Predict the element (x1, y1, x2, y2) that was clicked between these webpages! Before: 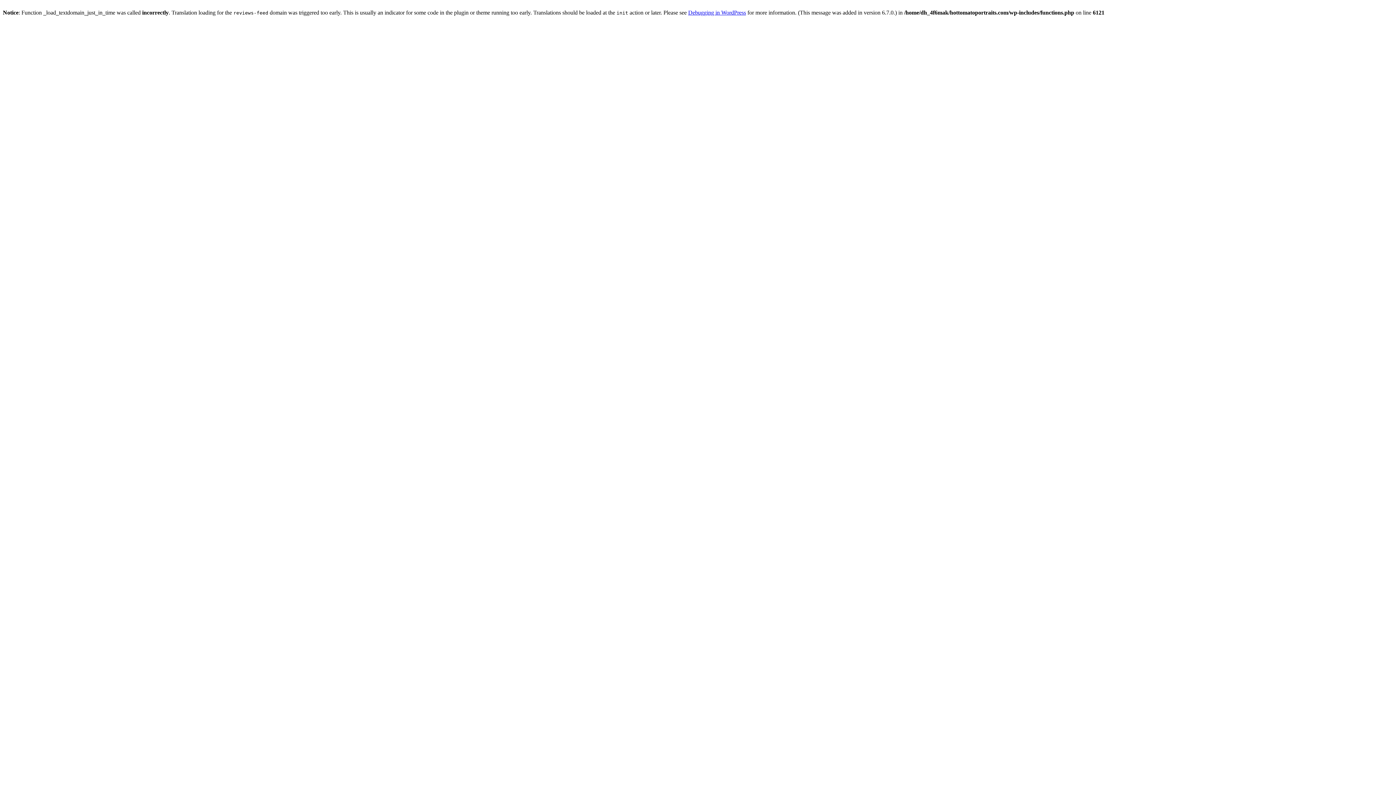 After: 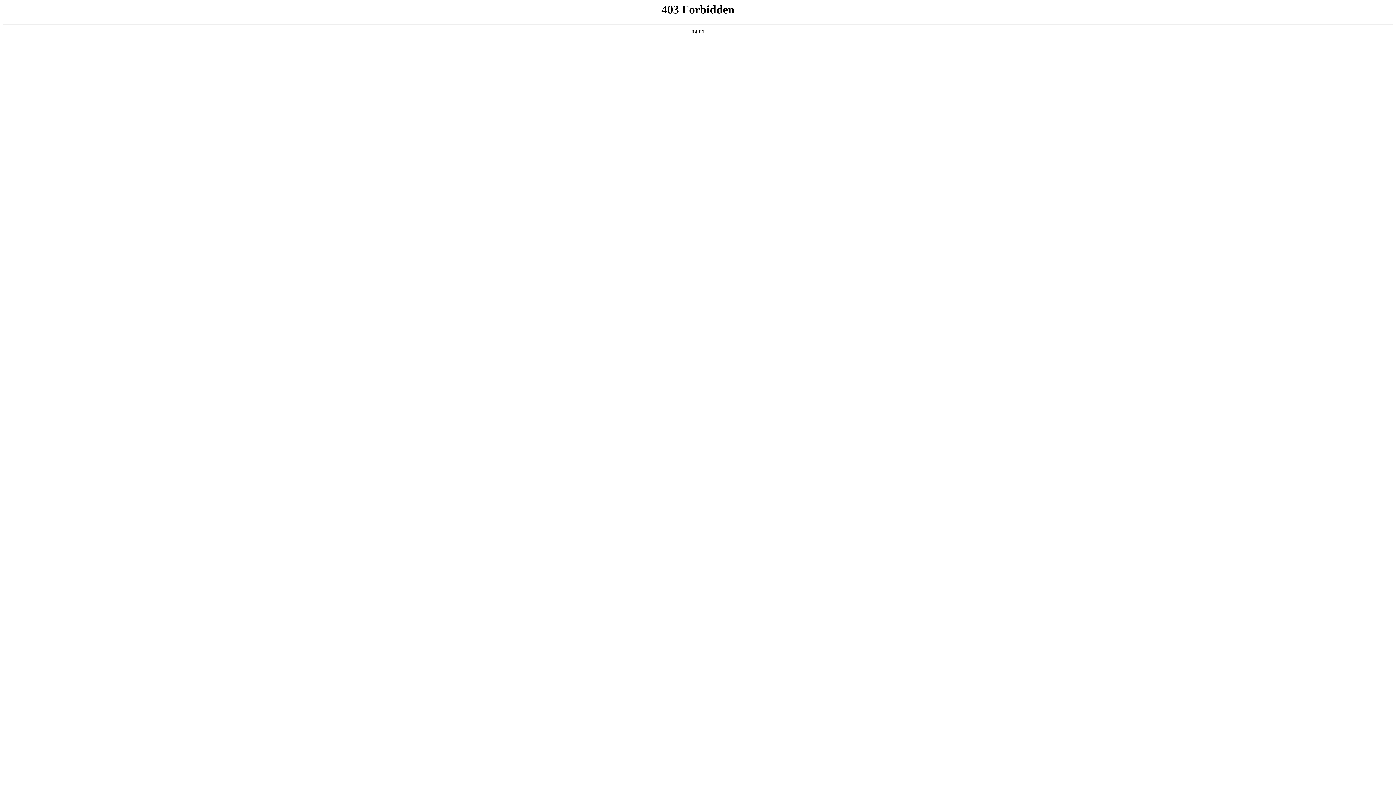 Action: bbox: (688, 9, 746, 15) label: Debugging in WordPress